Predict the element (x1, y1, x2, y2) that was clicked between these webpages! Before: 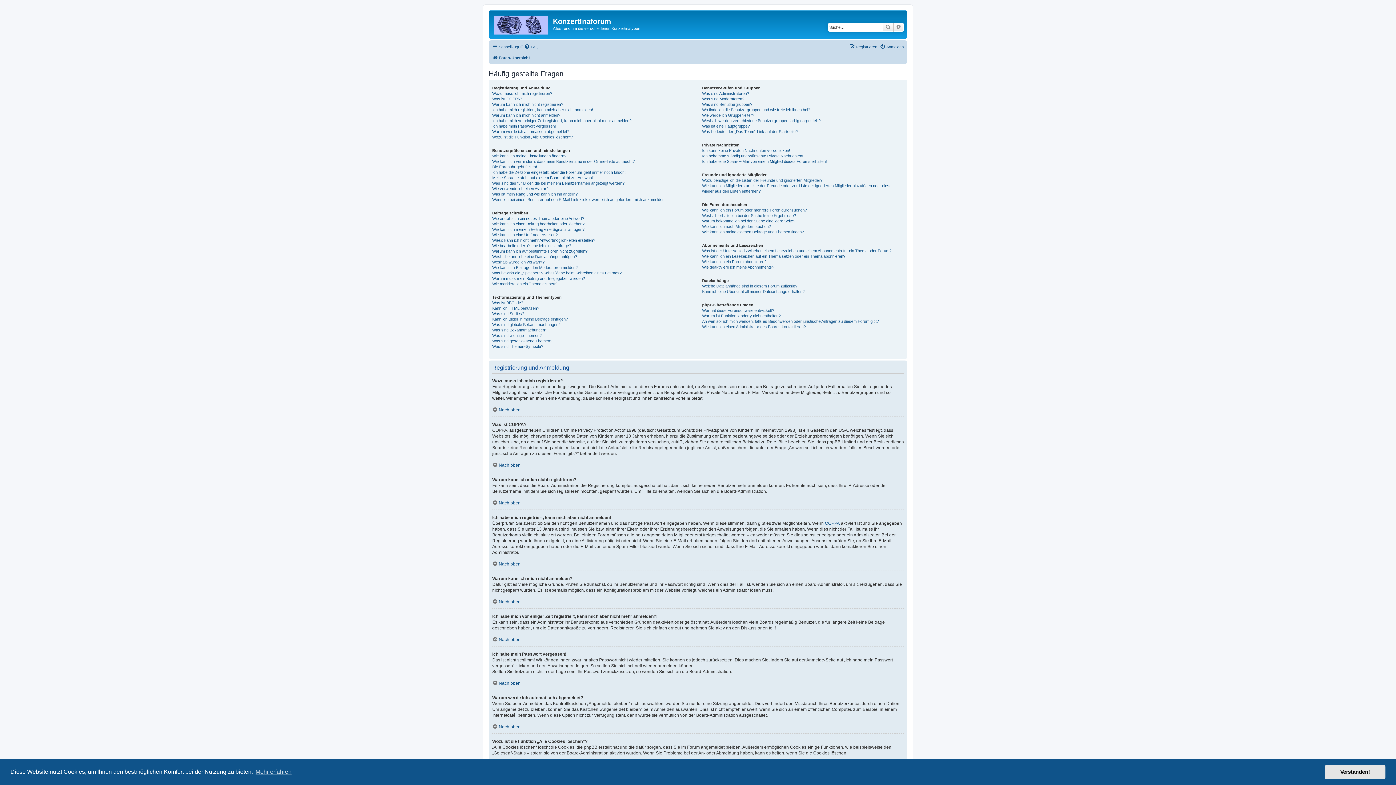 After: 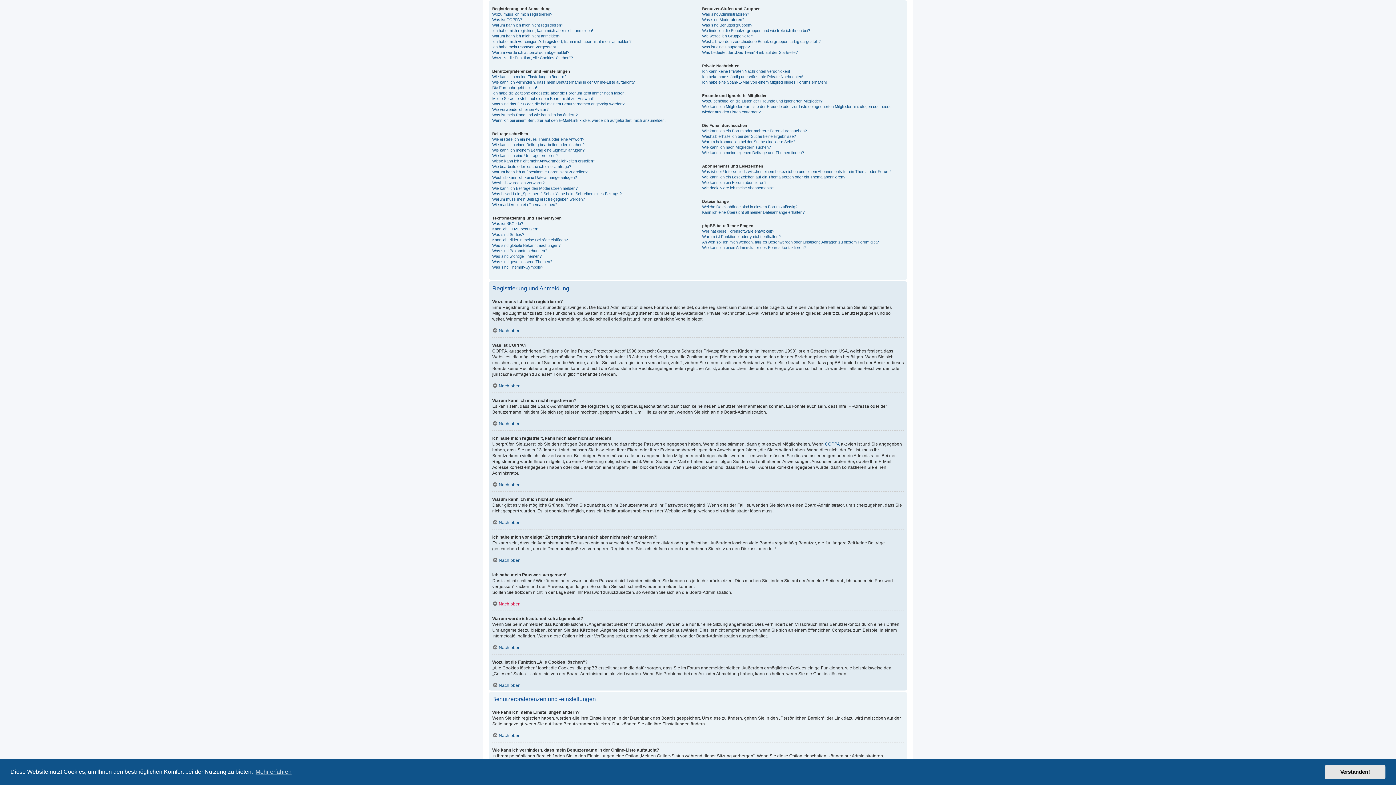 Action: bbox: (492, 599, 520, 604) label: Nach oben